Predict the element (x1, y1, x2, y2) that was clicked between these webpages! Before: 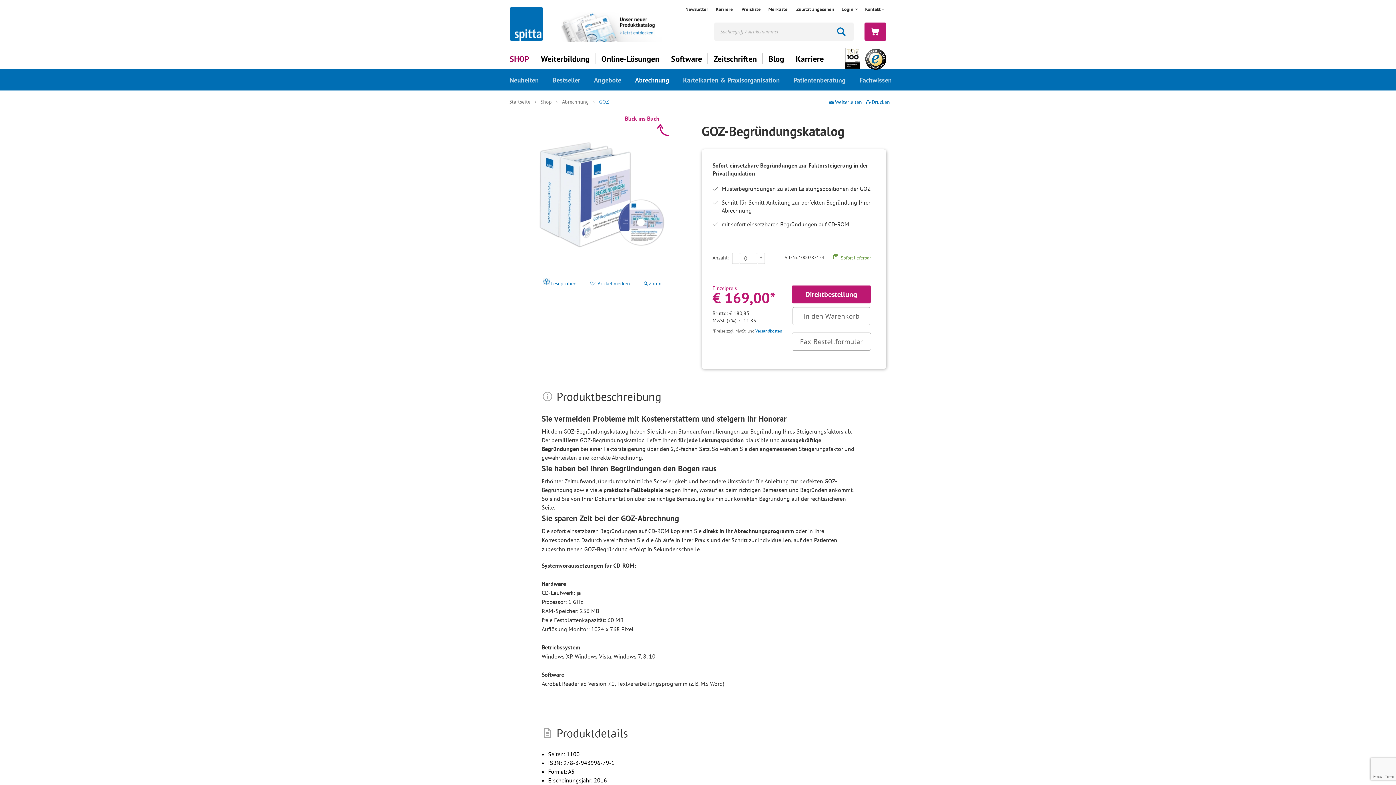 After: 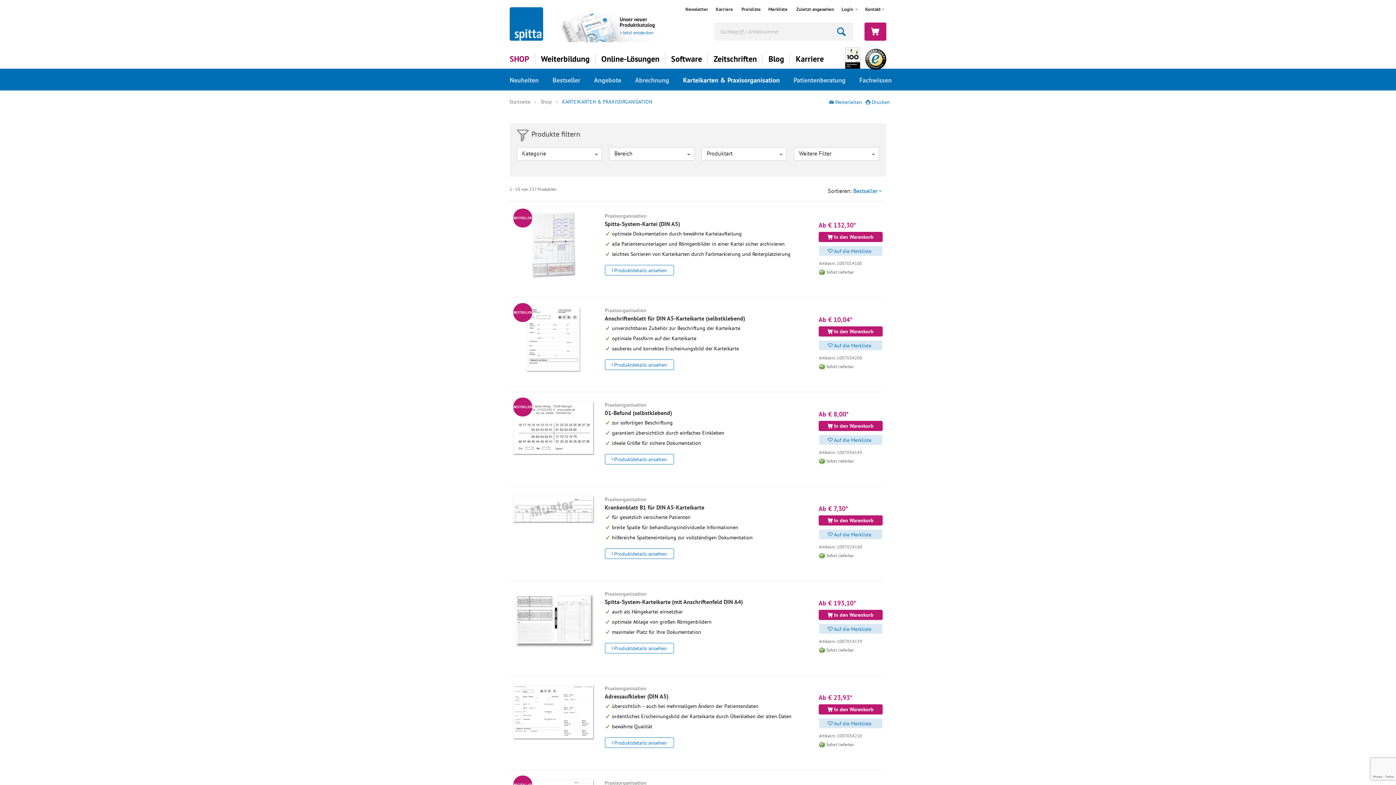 Action: label: Karteikarten & Praxisorganisation bbox: (683, 73, 780, 84)